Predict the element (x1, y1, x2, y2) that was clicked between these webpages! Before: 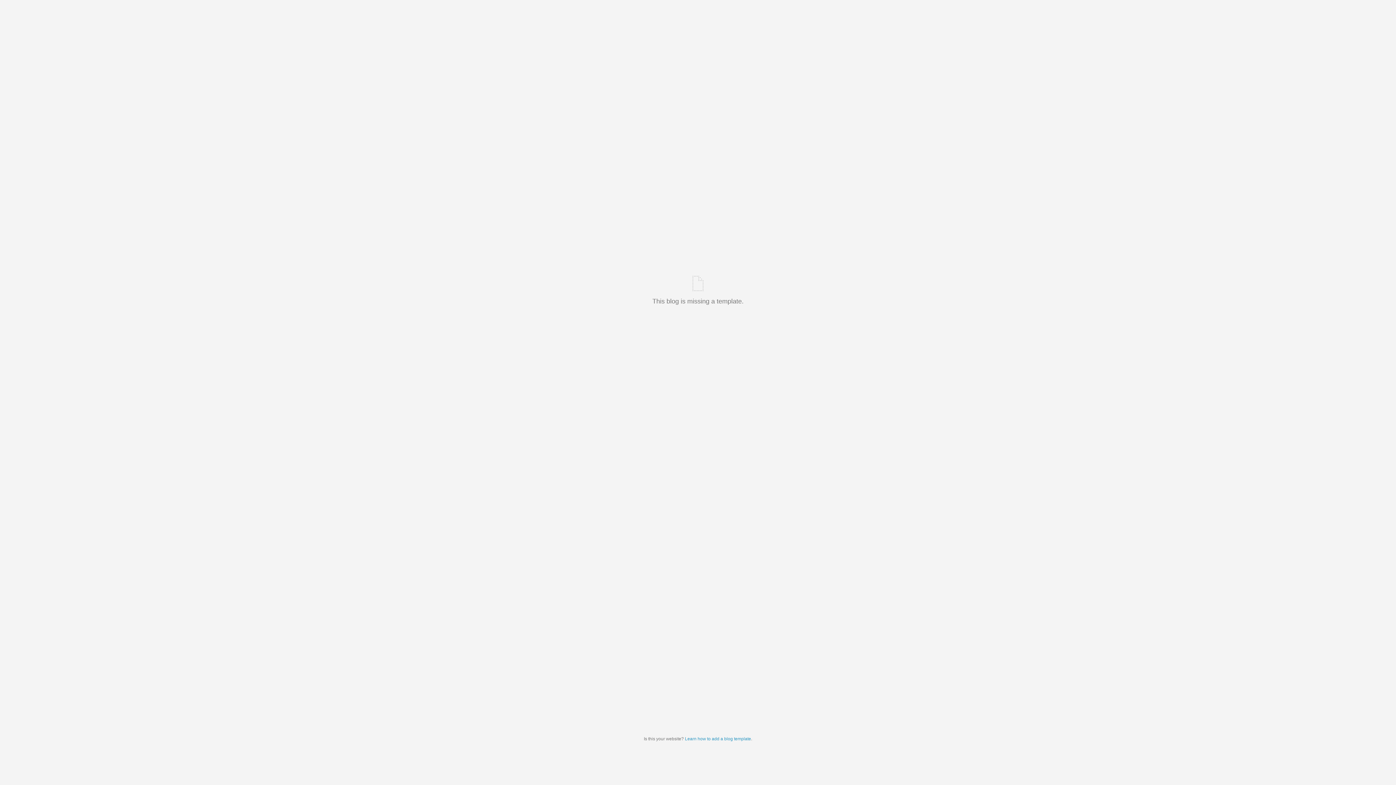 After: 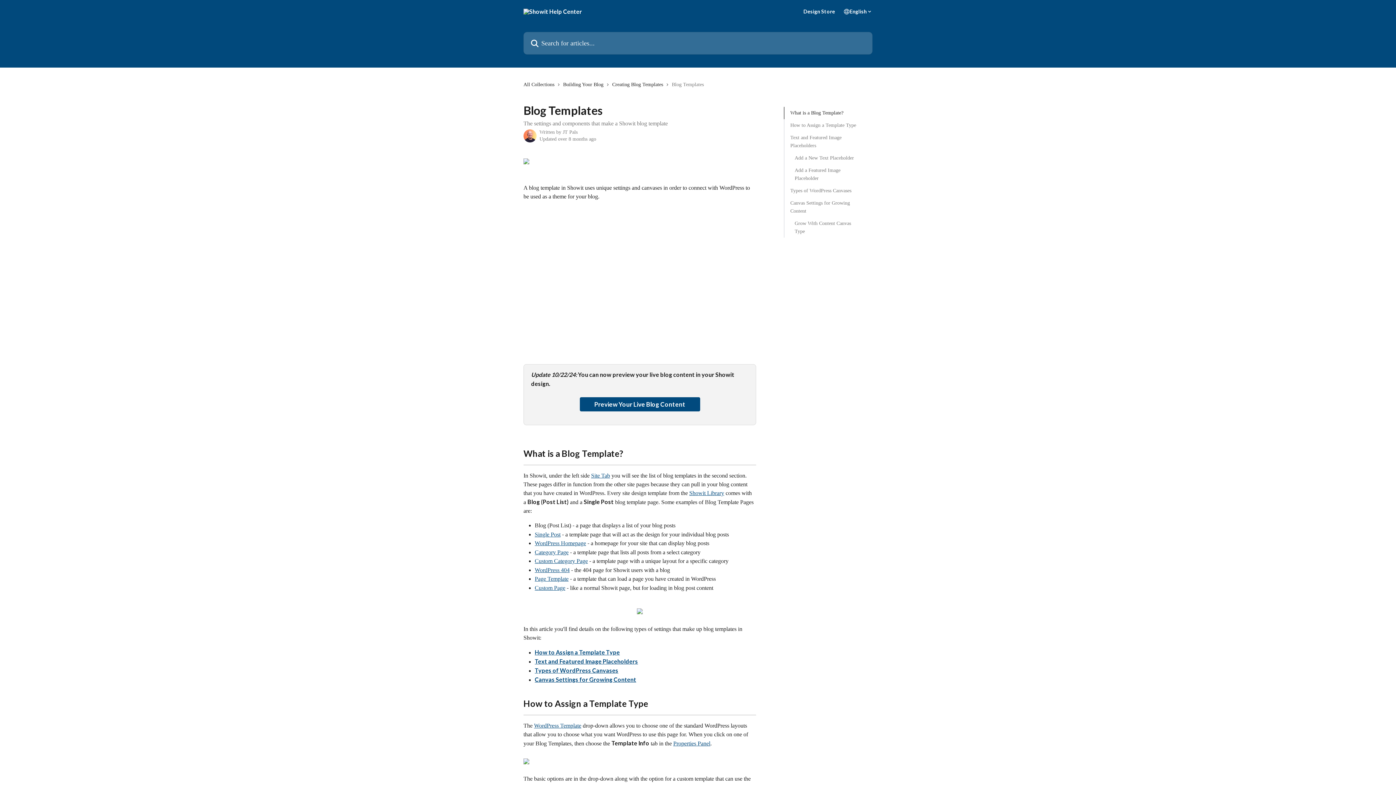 Action: bbox: (685, 736, 751, 741) label: Learn how to add a blog template